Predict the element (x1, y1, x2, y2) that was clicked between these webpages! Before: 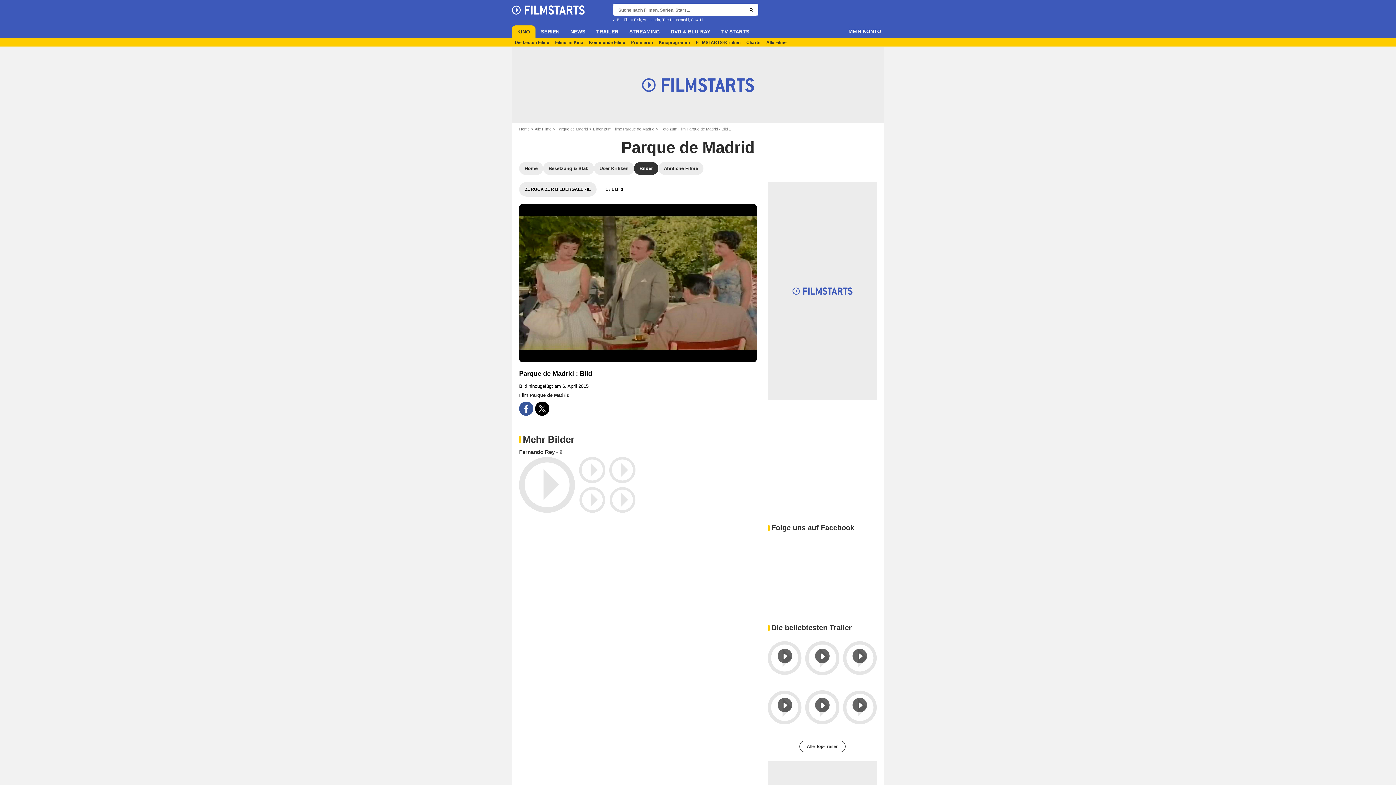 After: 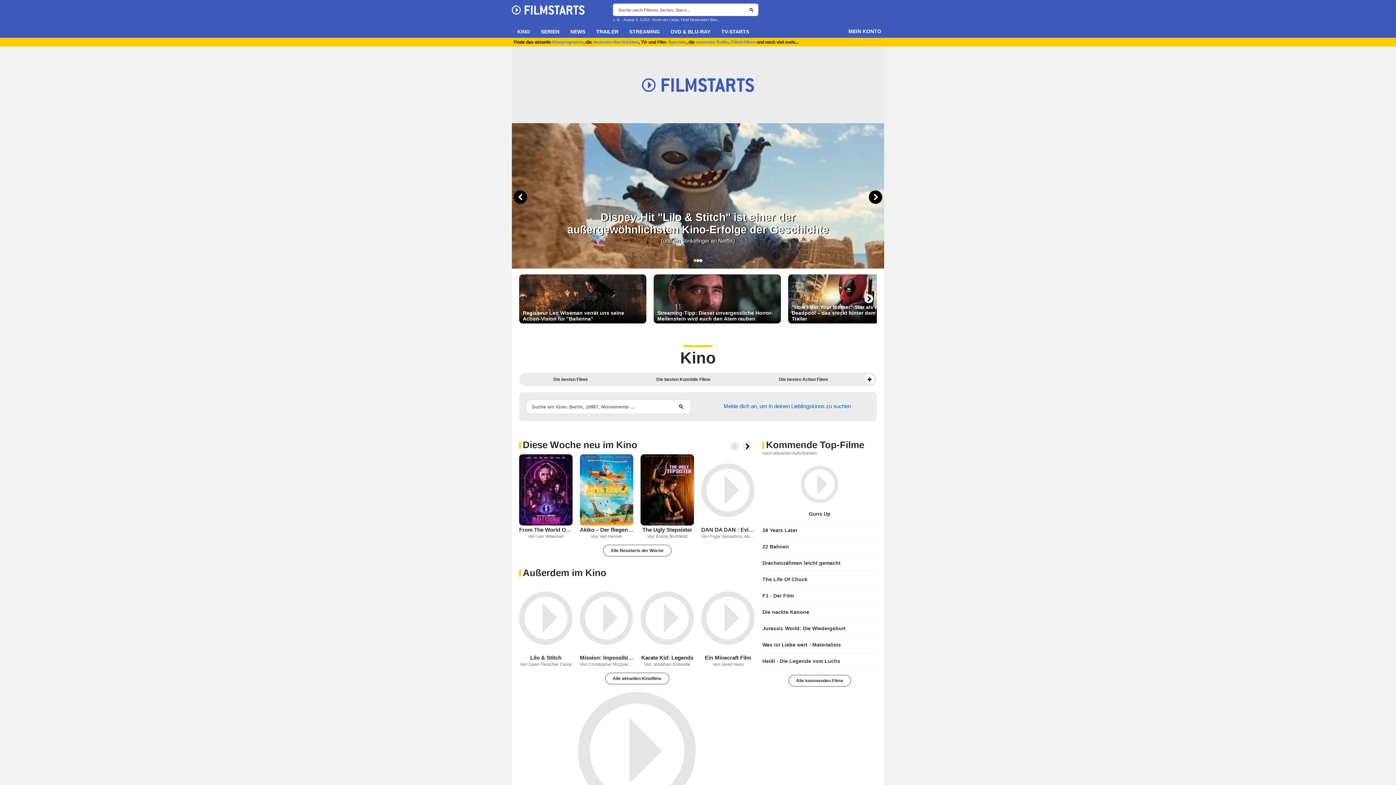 Action: bbox: (519, 126, 534, 131) label: Home